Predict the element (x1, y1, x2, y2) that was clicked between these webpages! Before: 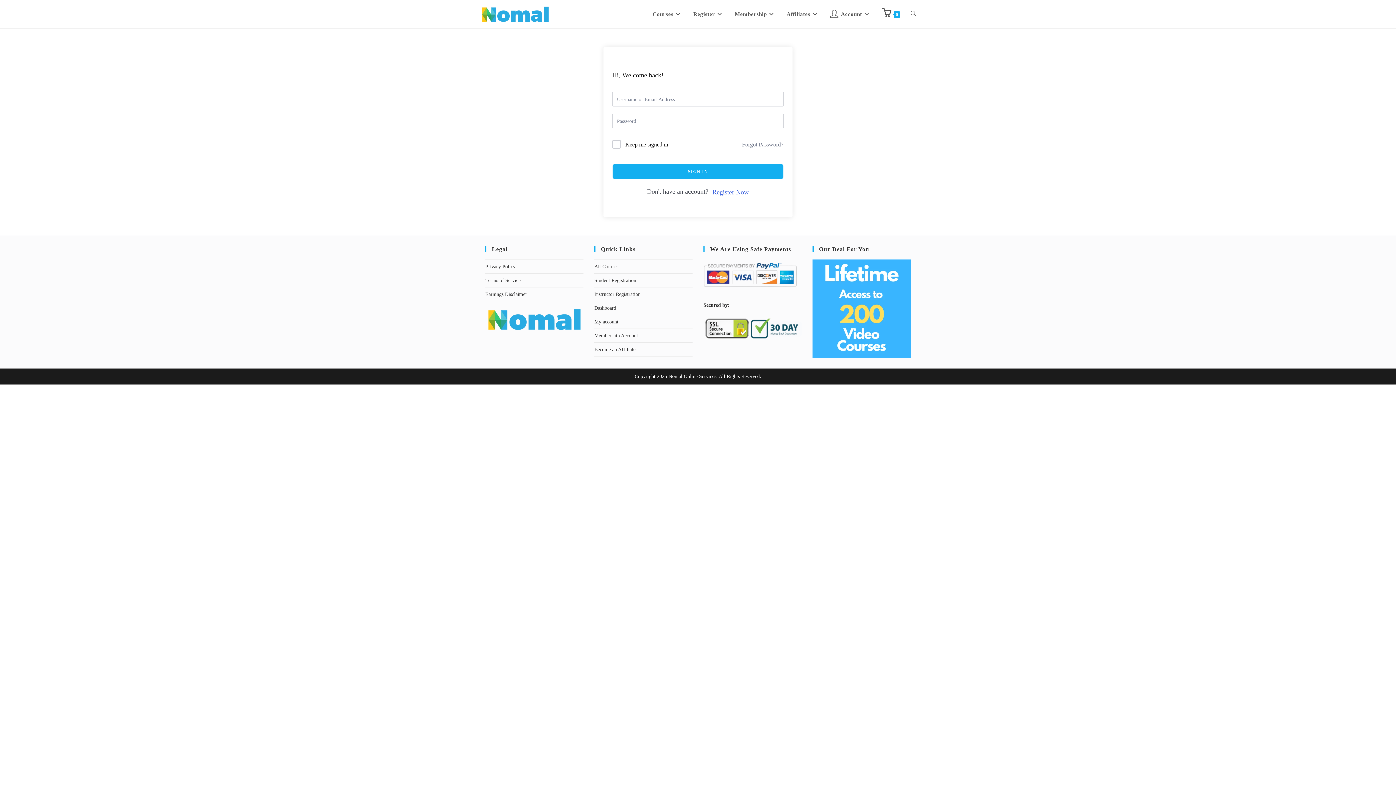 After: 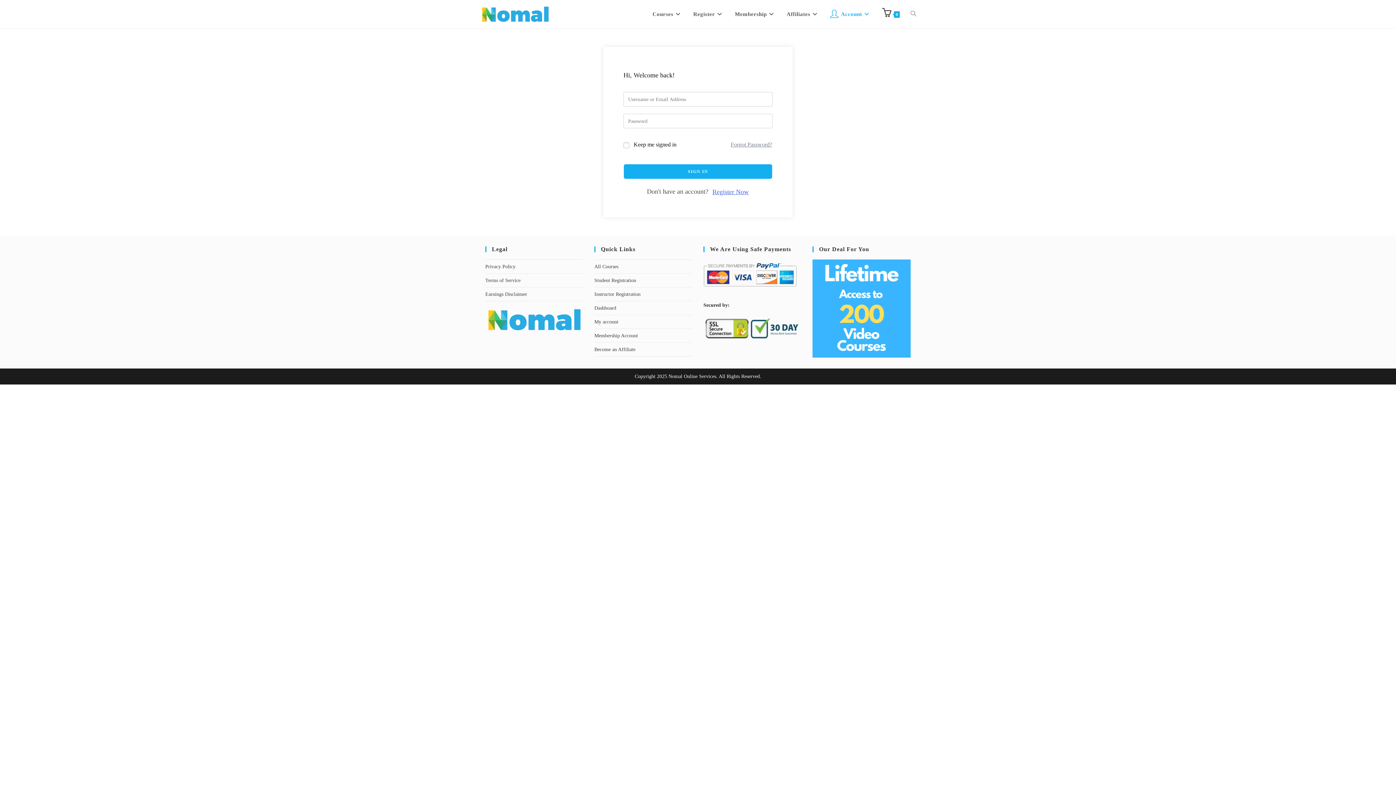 Action: label: Dashboard bbox: (594, 305, 616, 310)